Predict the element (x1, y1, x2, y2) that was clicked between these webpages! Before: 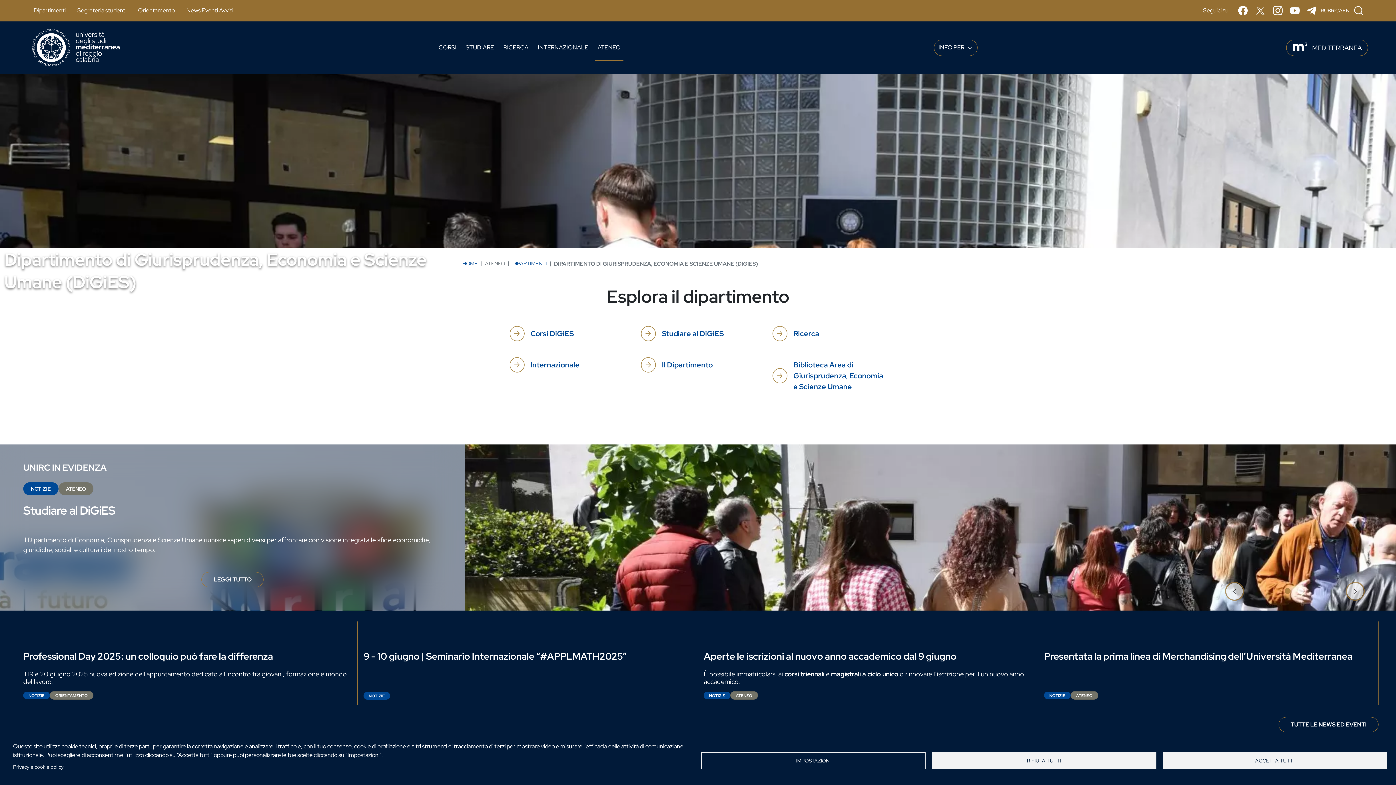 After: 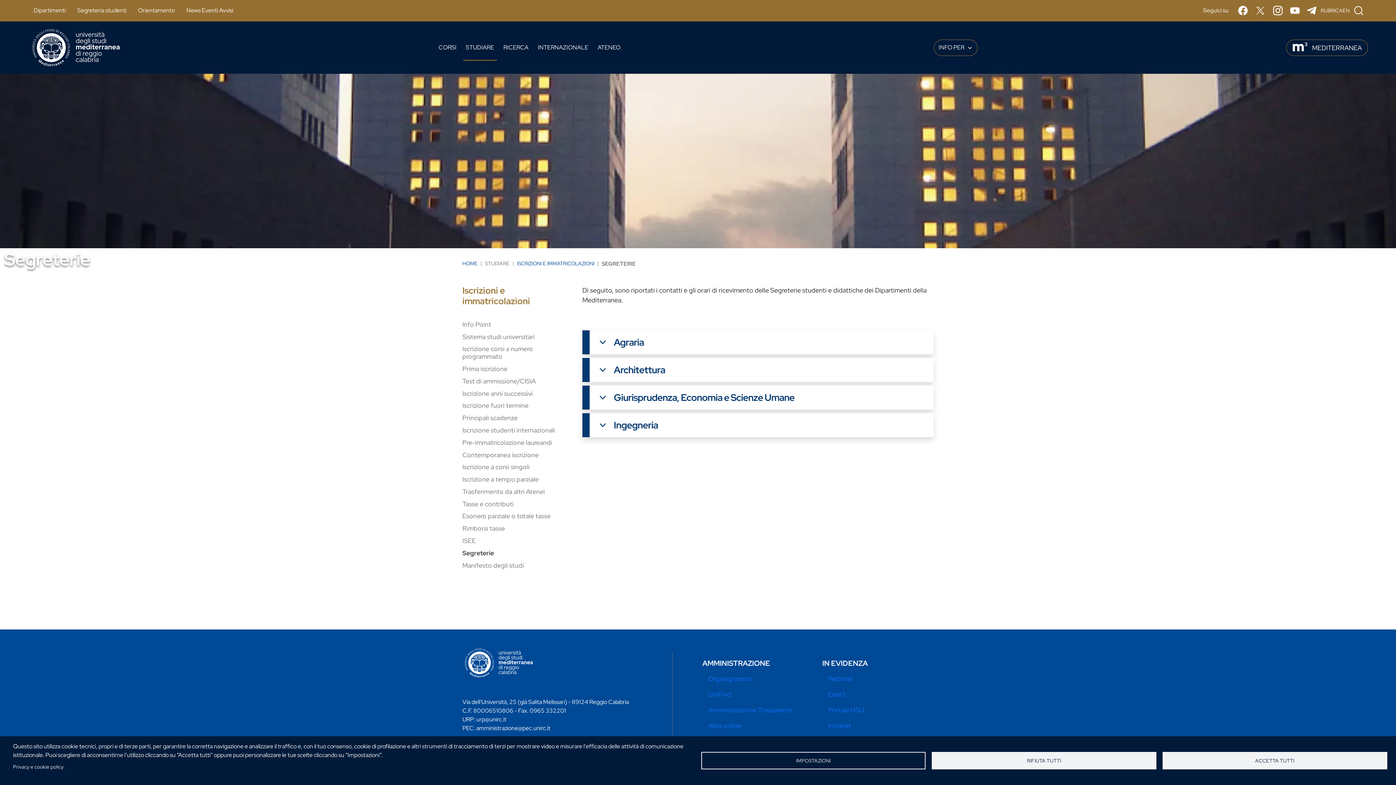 Action: bbox: (71, 3, 132, 17) label: Segreteria studenti